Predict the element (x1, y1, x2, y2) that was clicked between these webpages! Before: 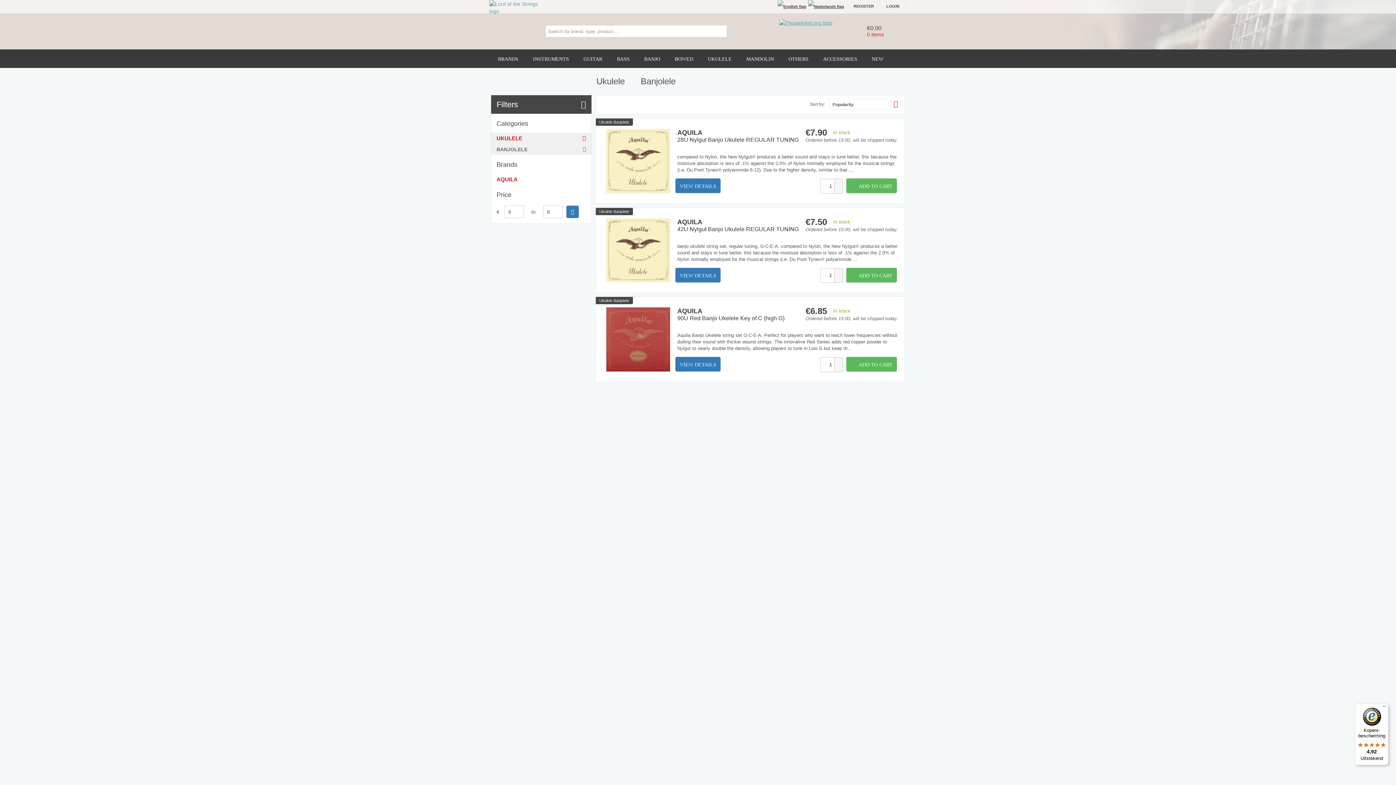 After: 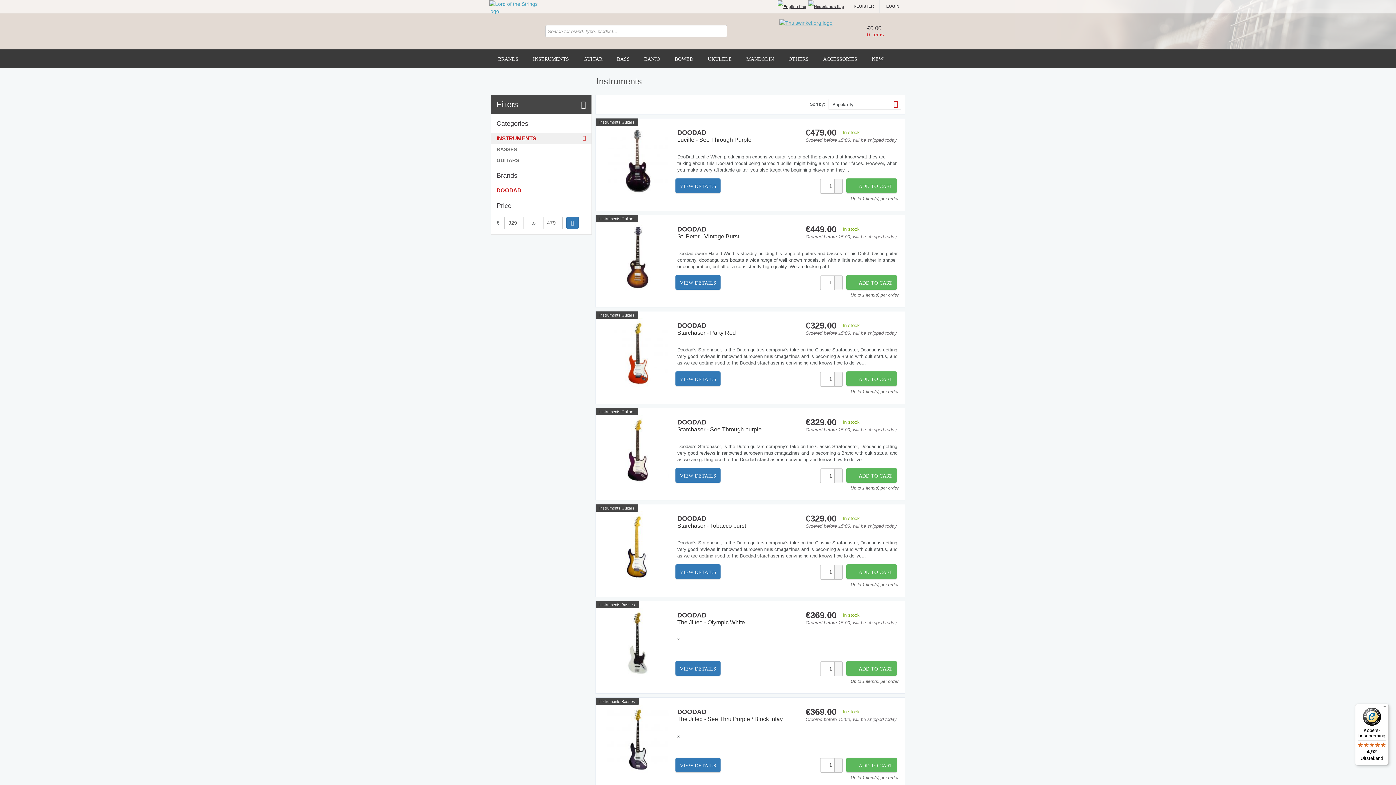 Action: bbox: (525, 49, 576, 67) label: INSTRUMENTS